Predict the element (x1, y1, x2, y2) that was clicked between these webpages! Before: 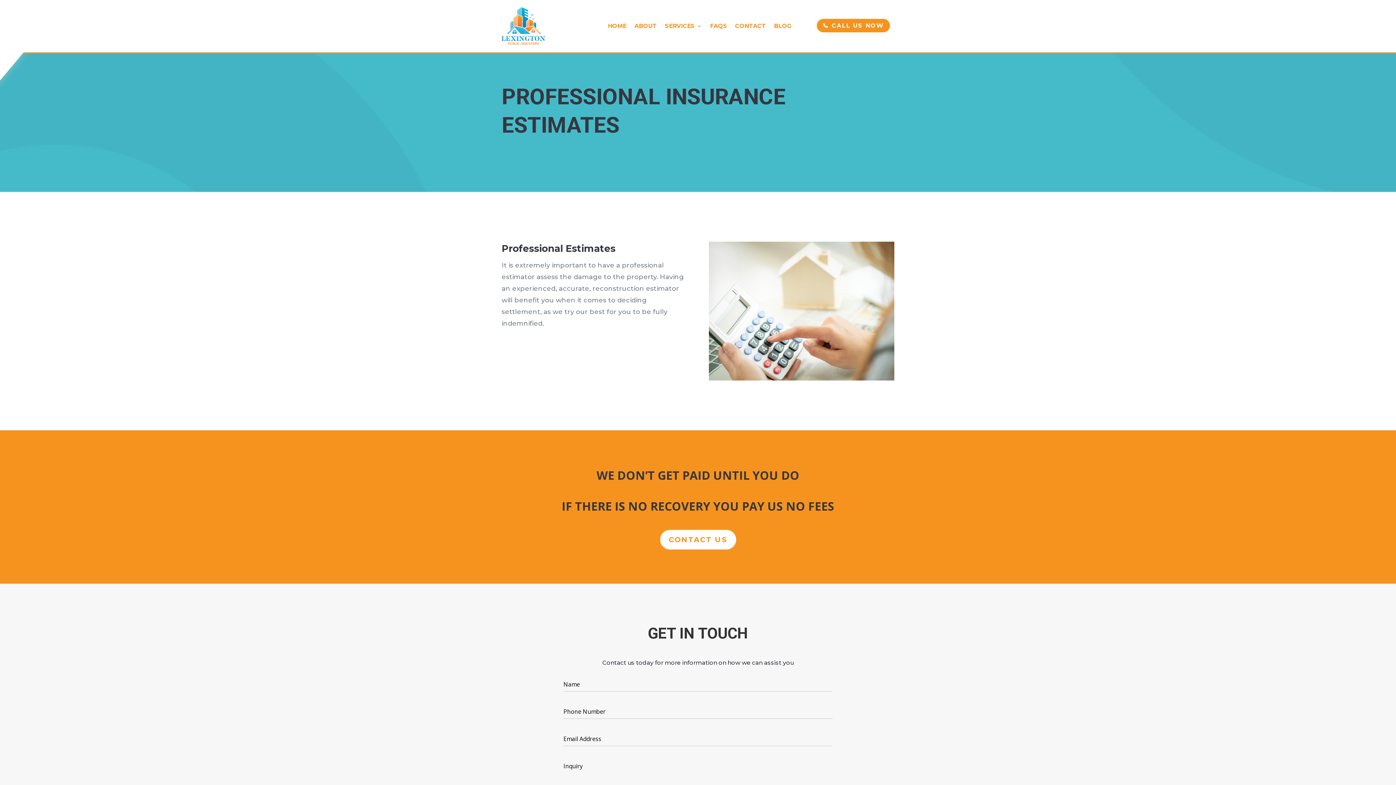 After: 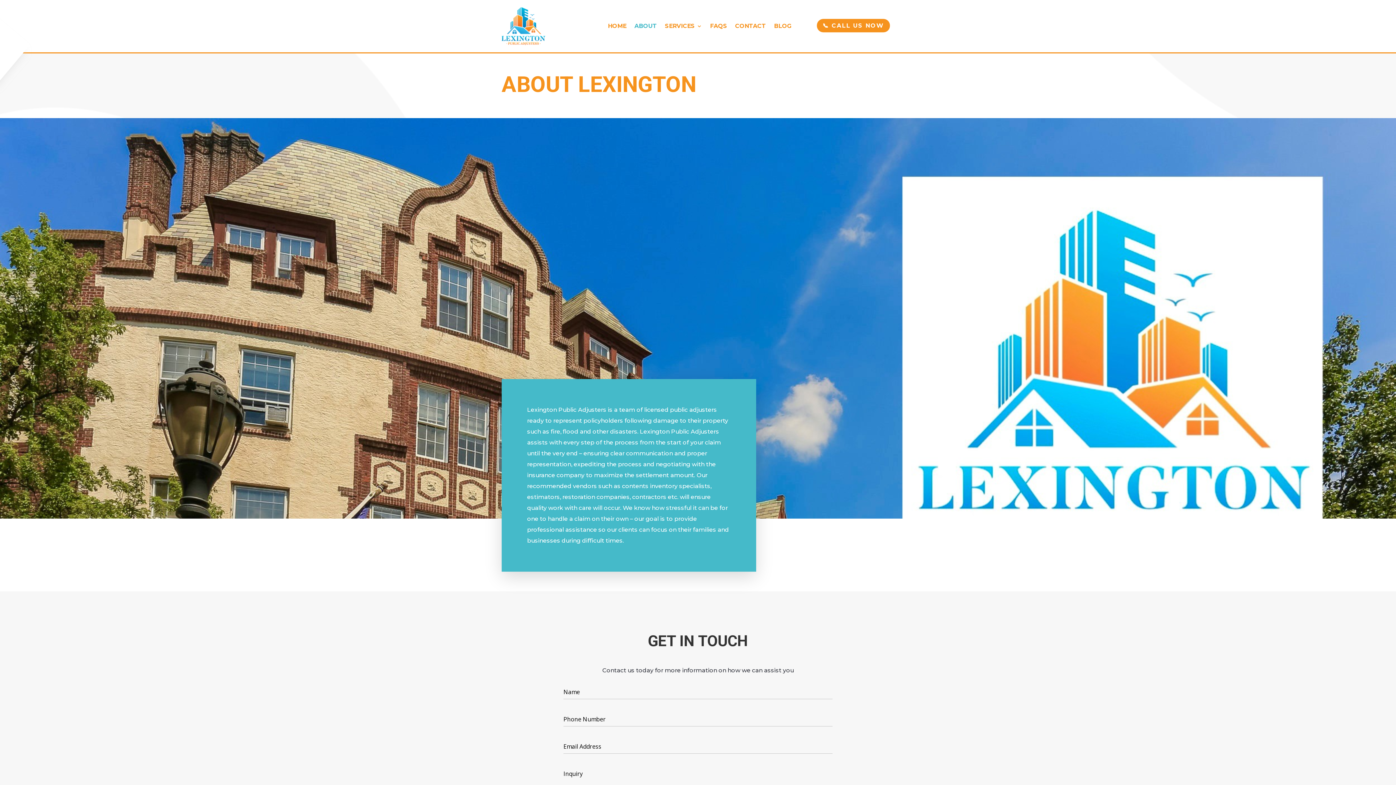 Action: label: ABOUT bbox: (634, 7, 657, 45)